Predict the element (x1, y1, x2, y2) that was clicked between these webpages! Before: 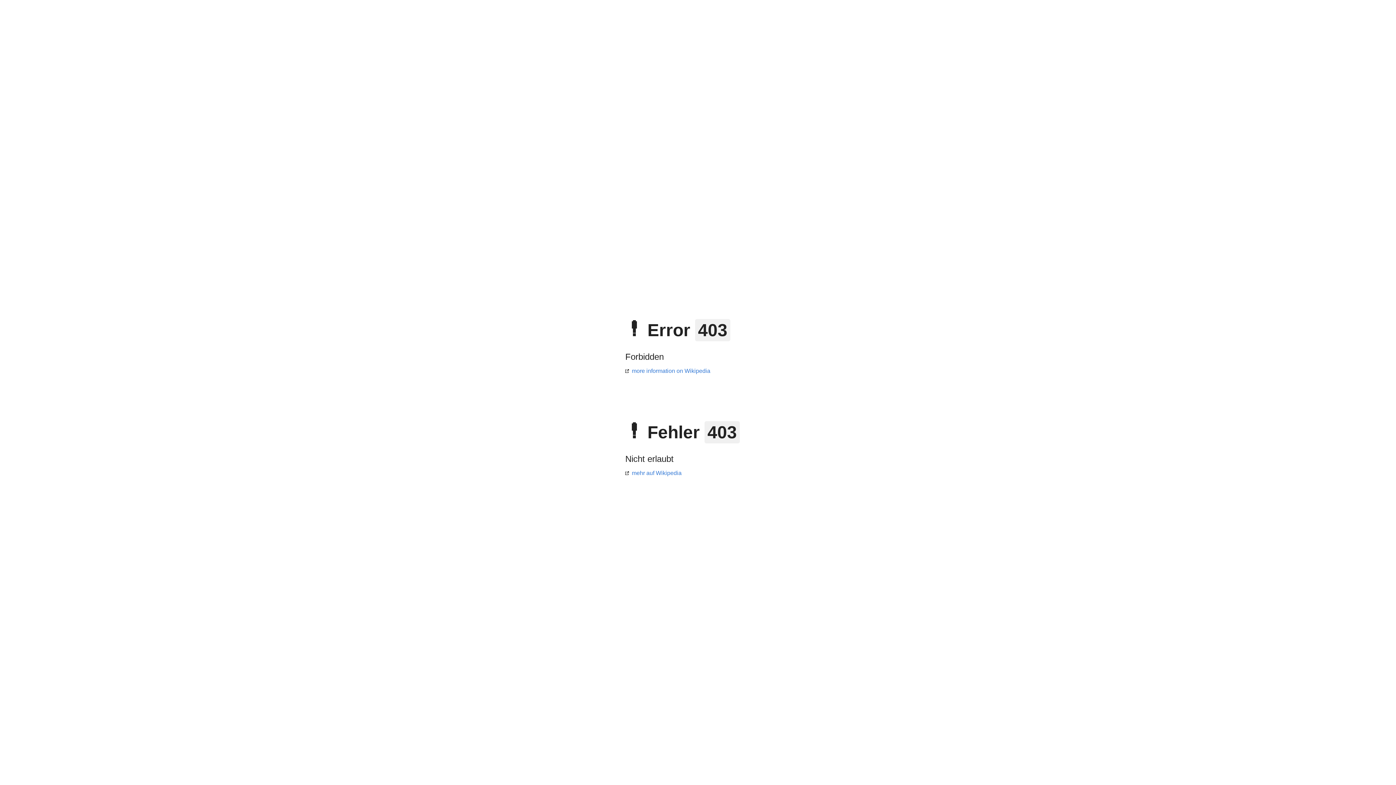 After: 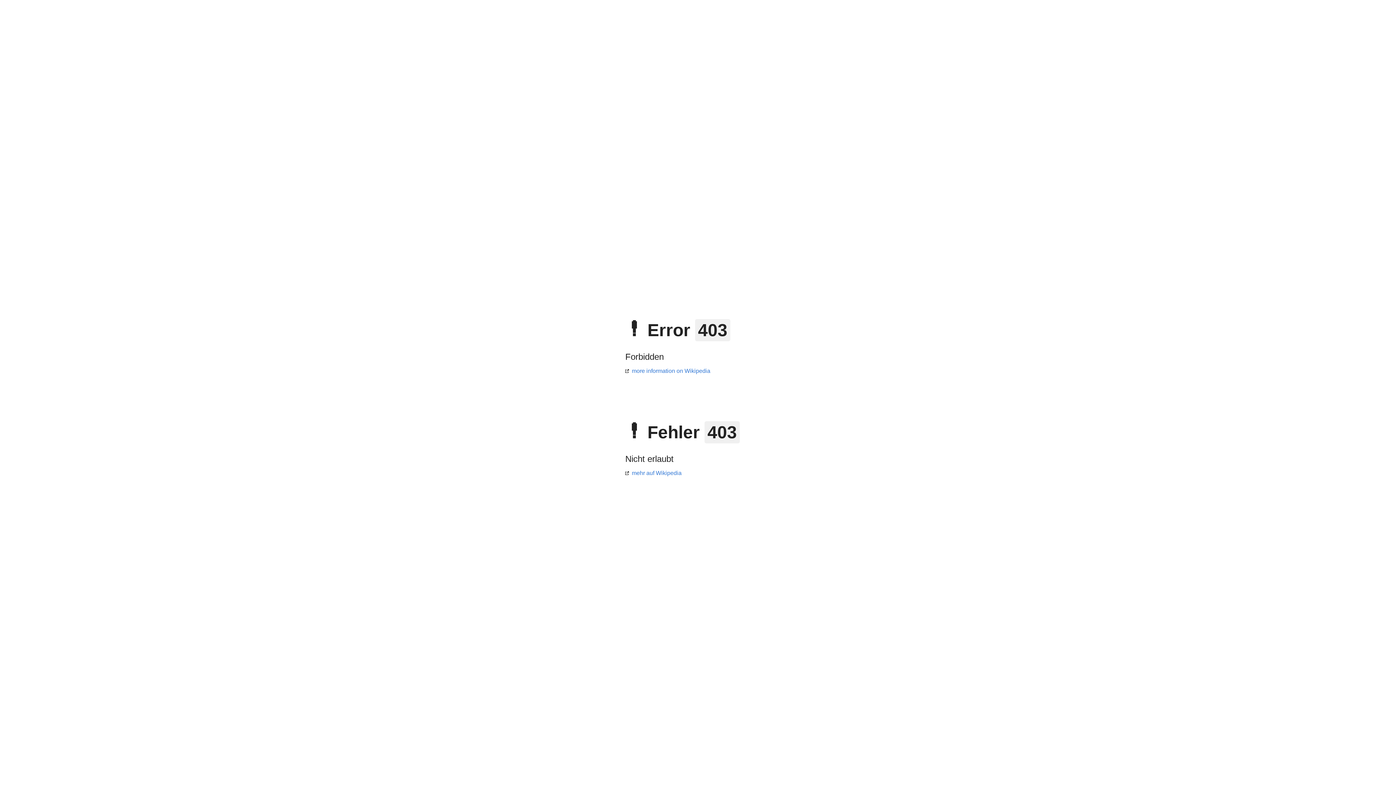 Action: label: more information on Wikipedia bbox: (625, 368, 710, 374)